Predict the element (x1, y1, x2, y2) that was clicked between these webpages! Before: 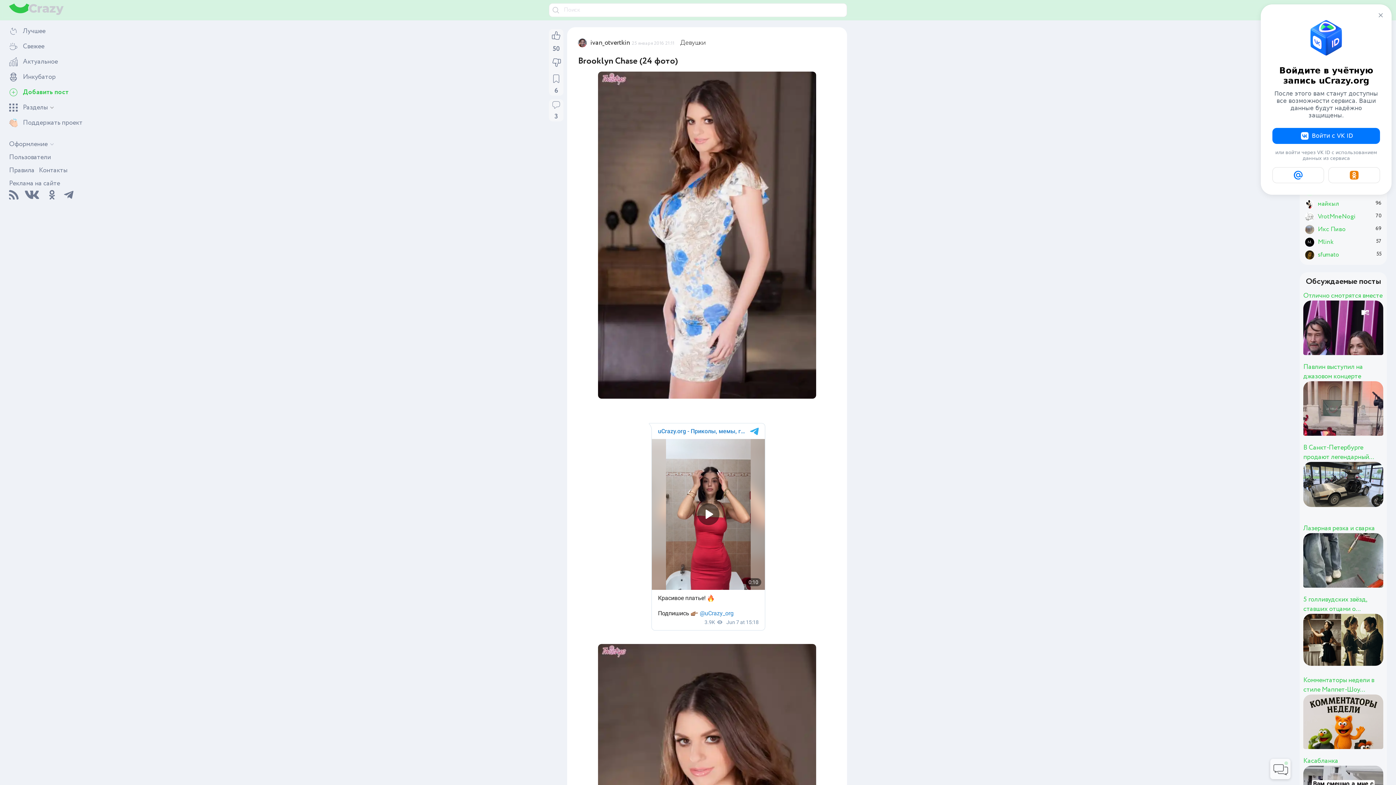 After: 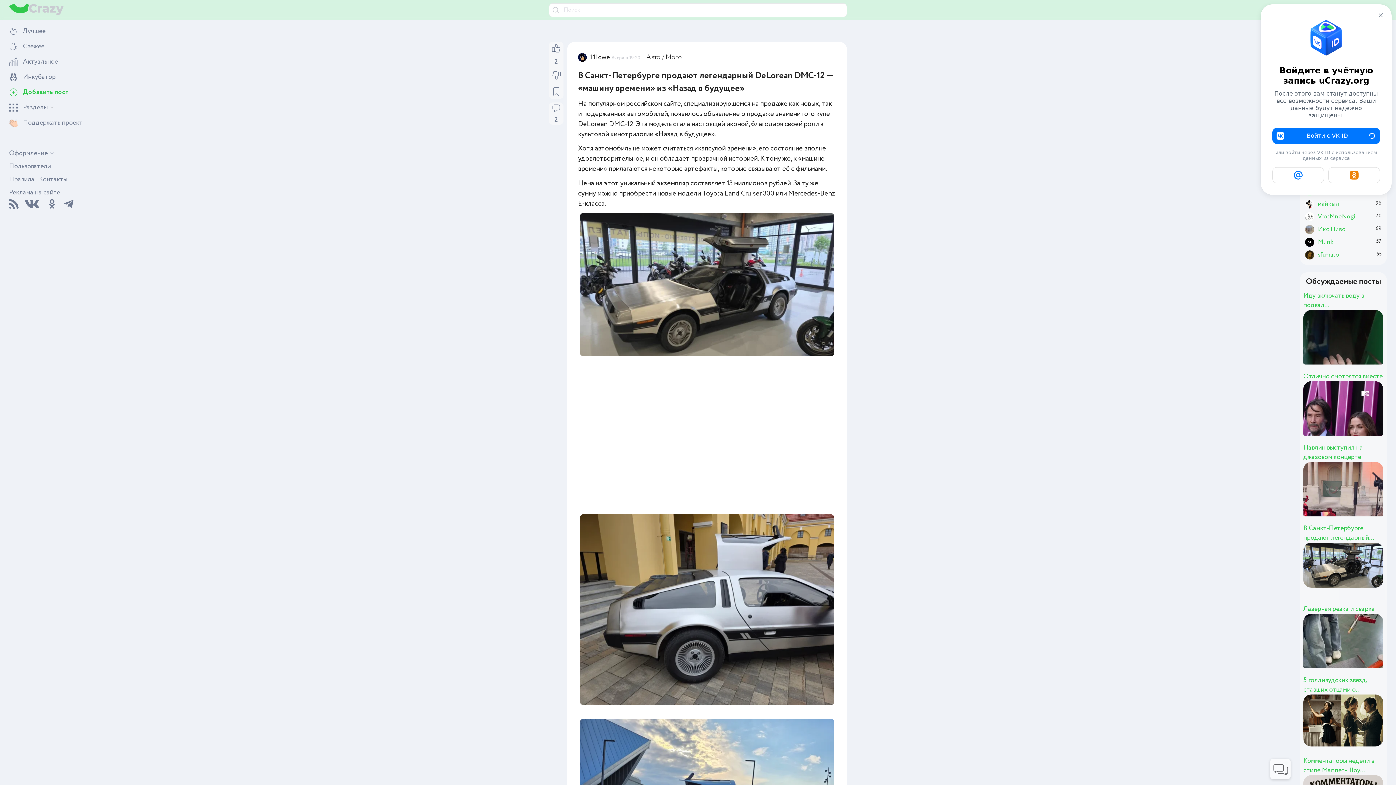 Action: label: В Санкт-Петербурге продают легендарный... bbox: (1303, 443, 1383, 462)